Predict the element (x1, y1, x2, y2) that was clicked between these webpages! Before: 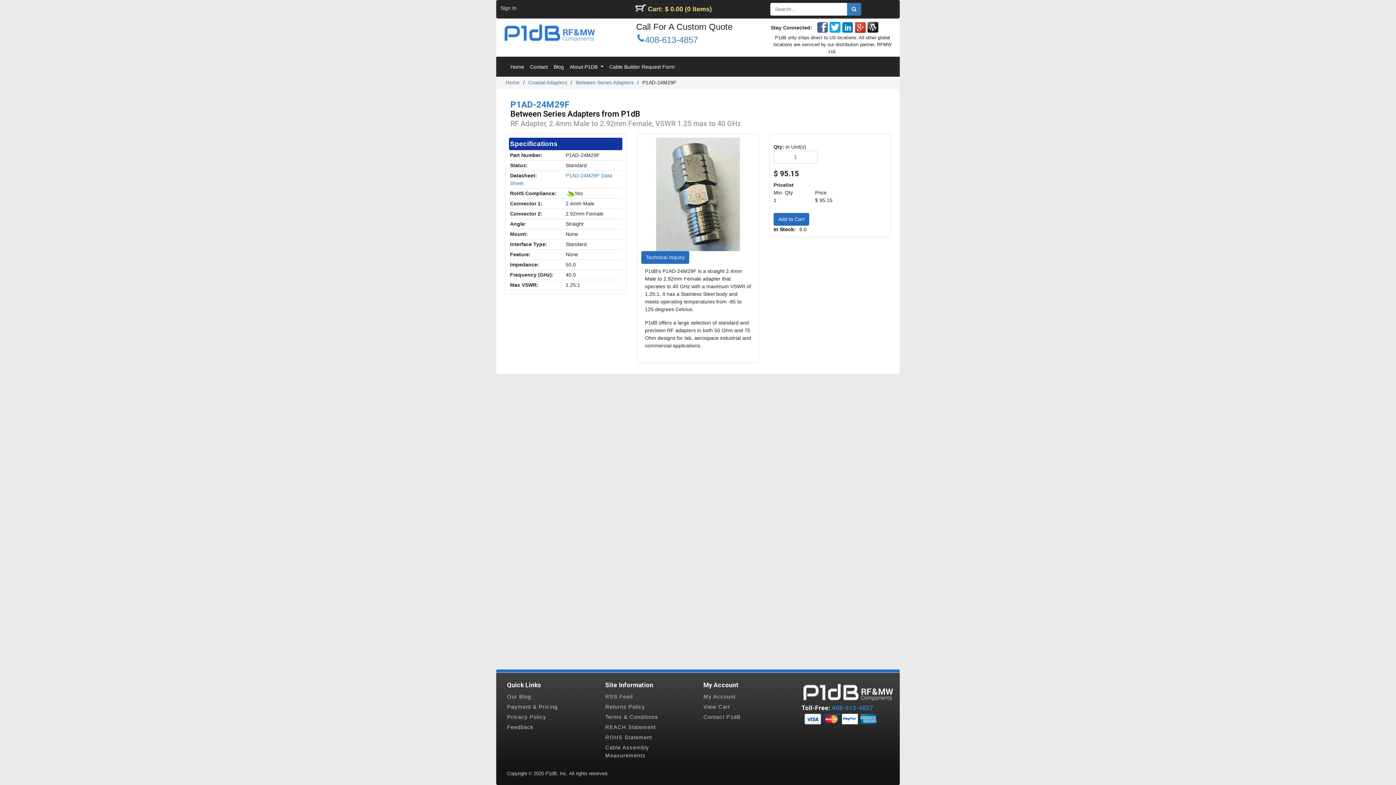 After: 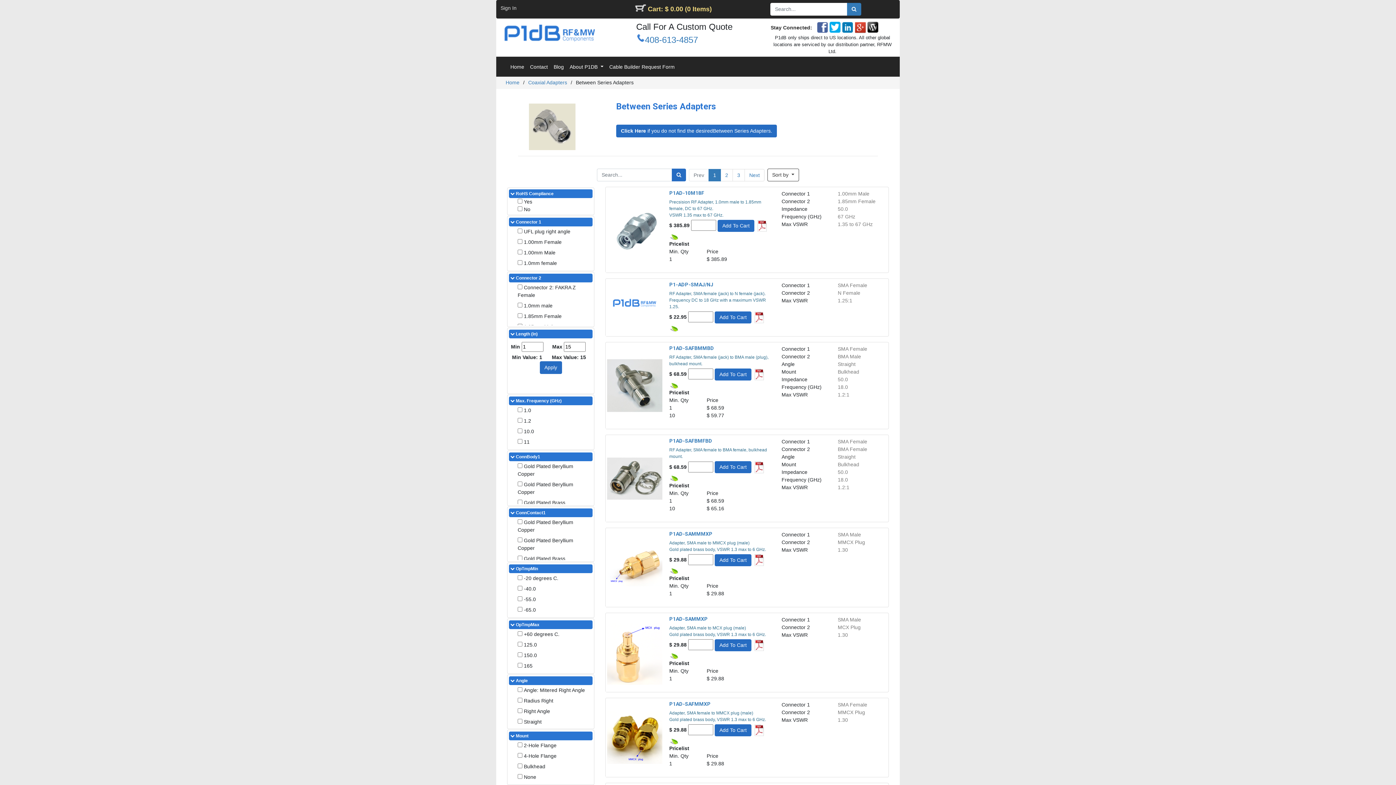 Action: bbox: (576, 79, 633, 85) label: Between Series Adapters